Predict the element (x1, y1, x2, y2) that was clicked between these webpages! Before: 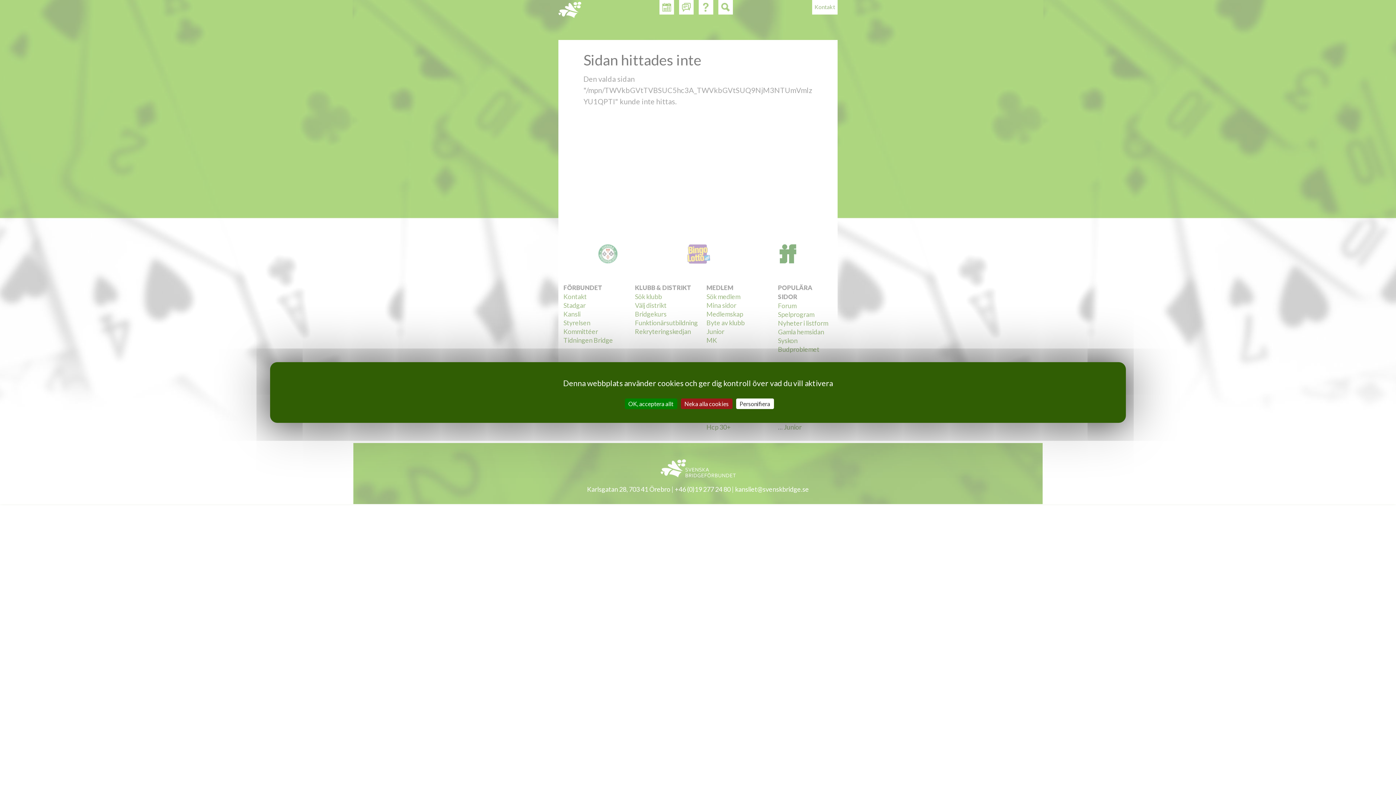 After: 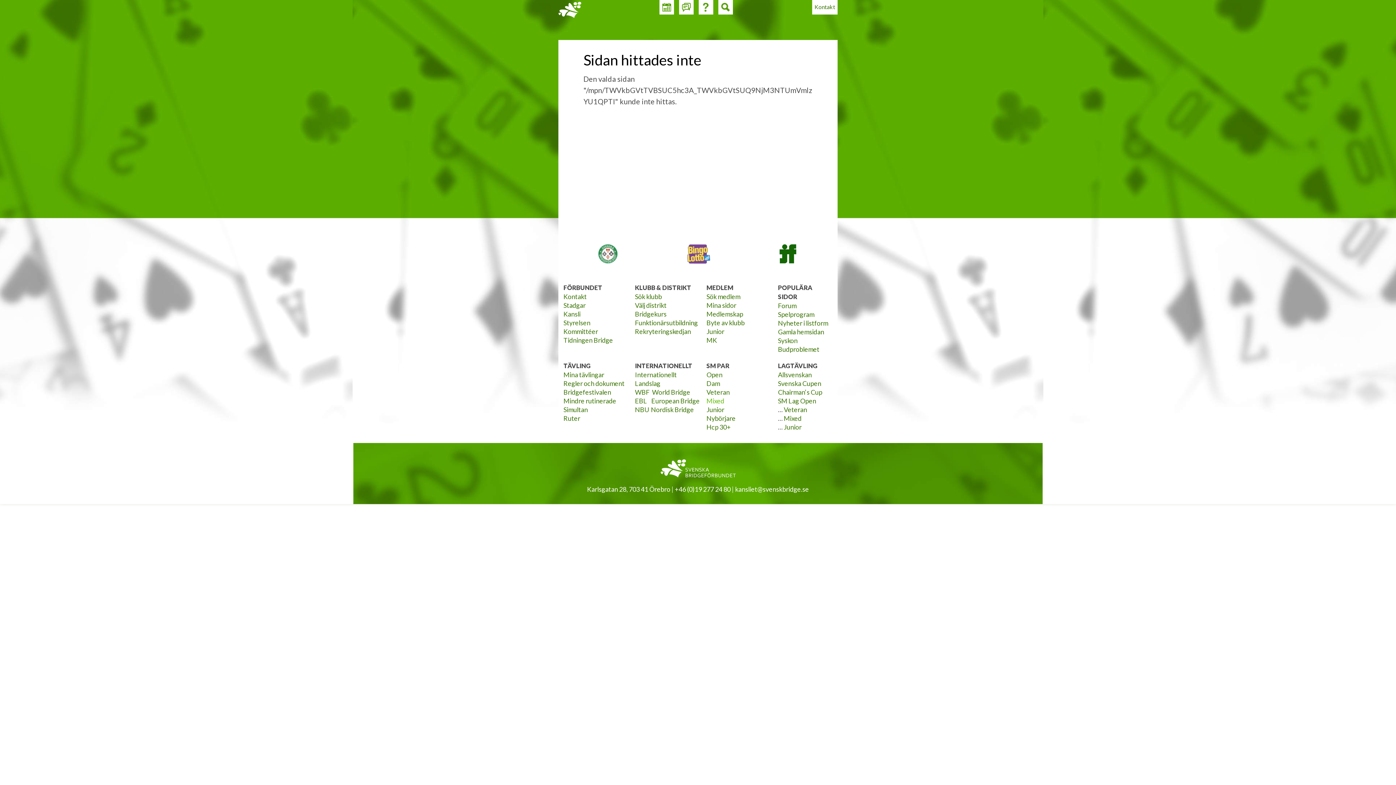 Action: label: Neka alla cookies bbox: (680, 398, 732, 409)